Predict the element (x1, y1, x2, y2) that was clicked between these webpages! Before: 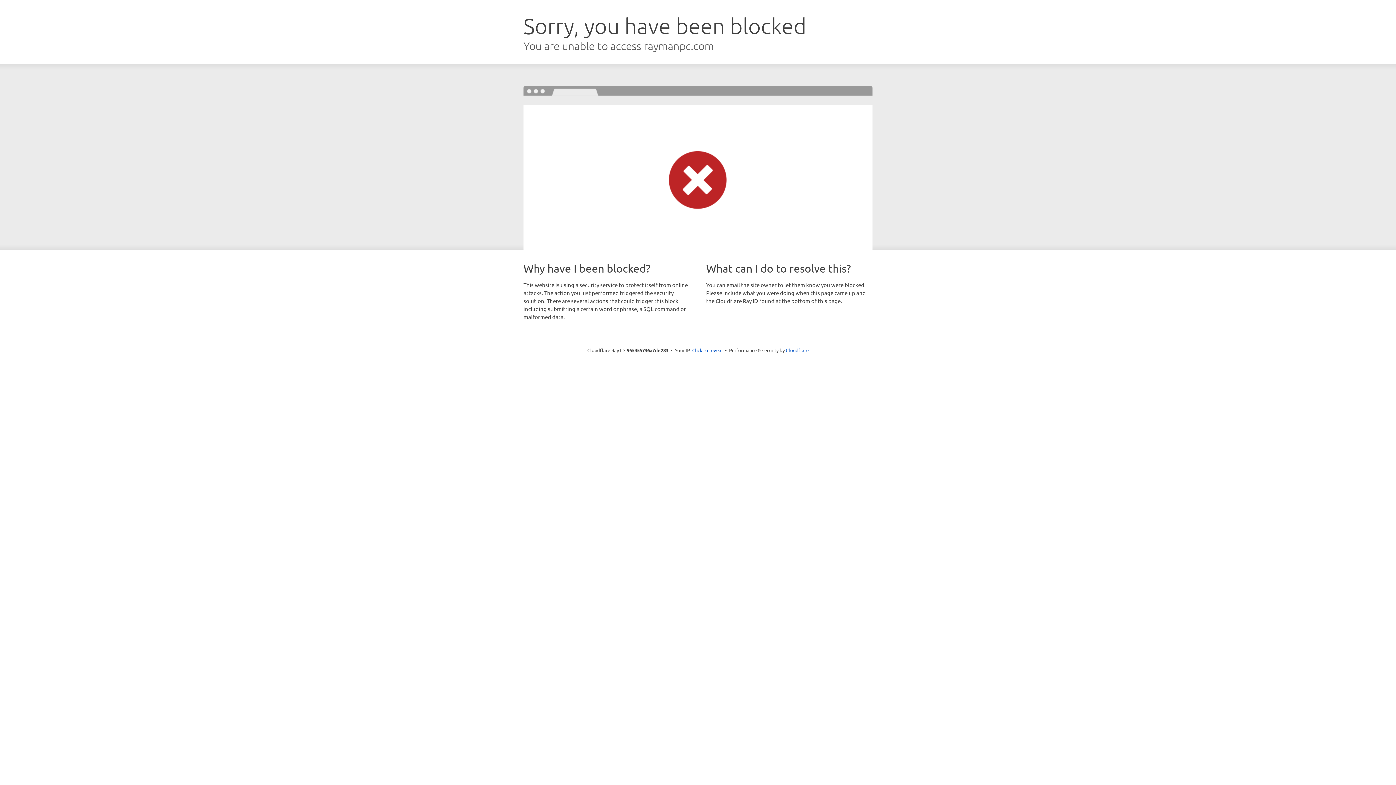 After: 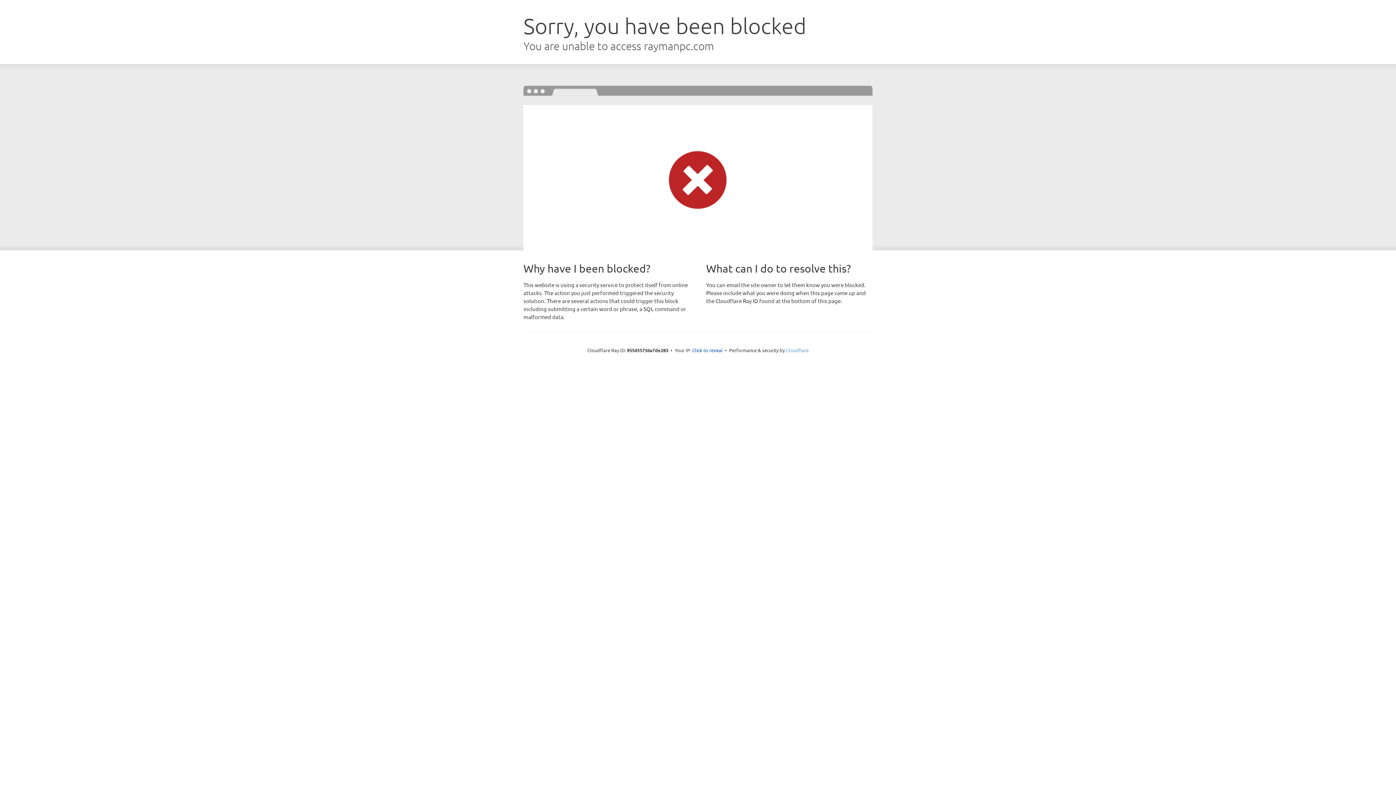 Action: label: Cloudflare bbox: (786, 347, 808, 353)